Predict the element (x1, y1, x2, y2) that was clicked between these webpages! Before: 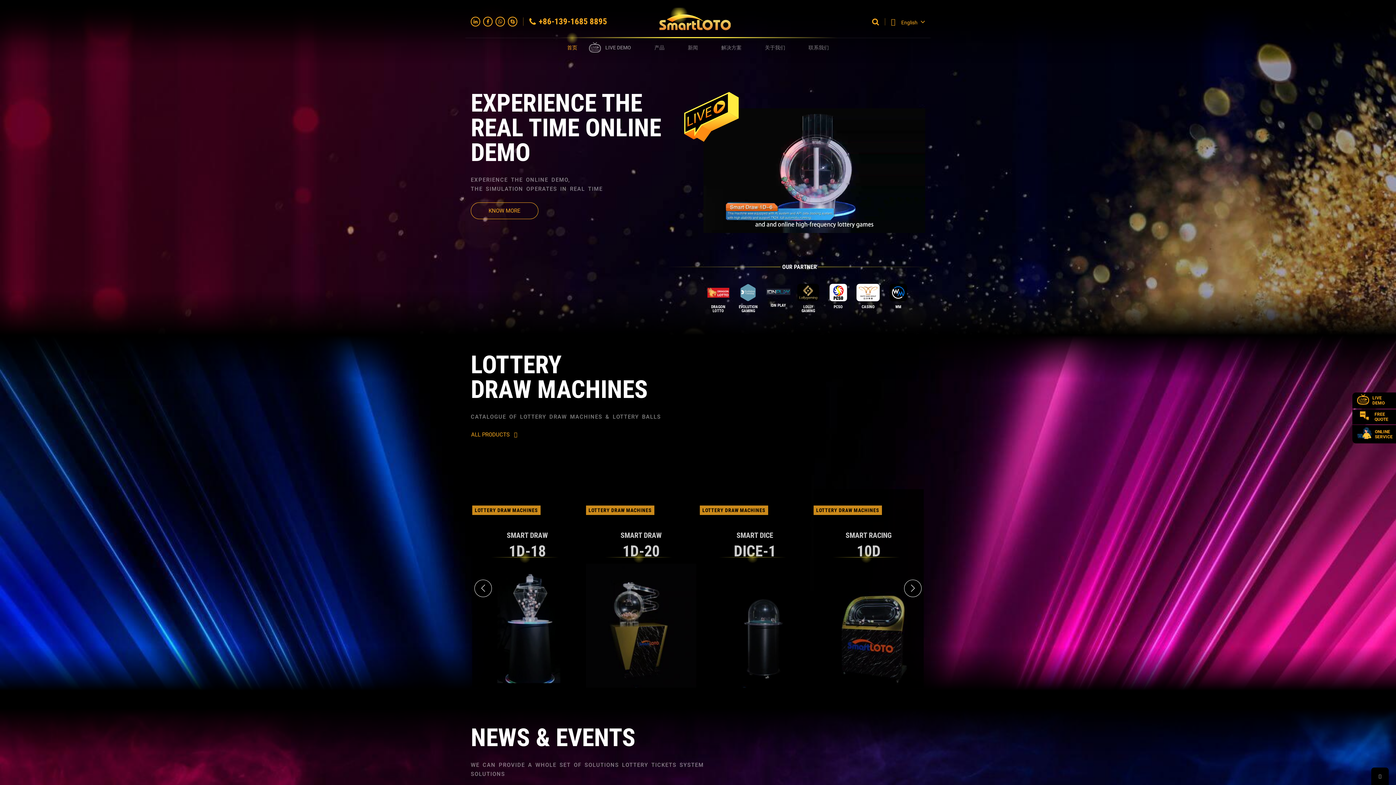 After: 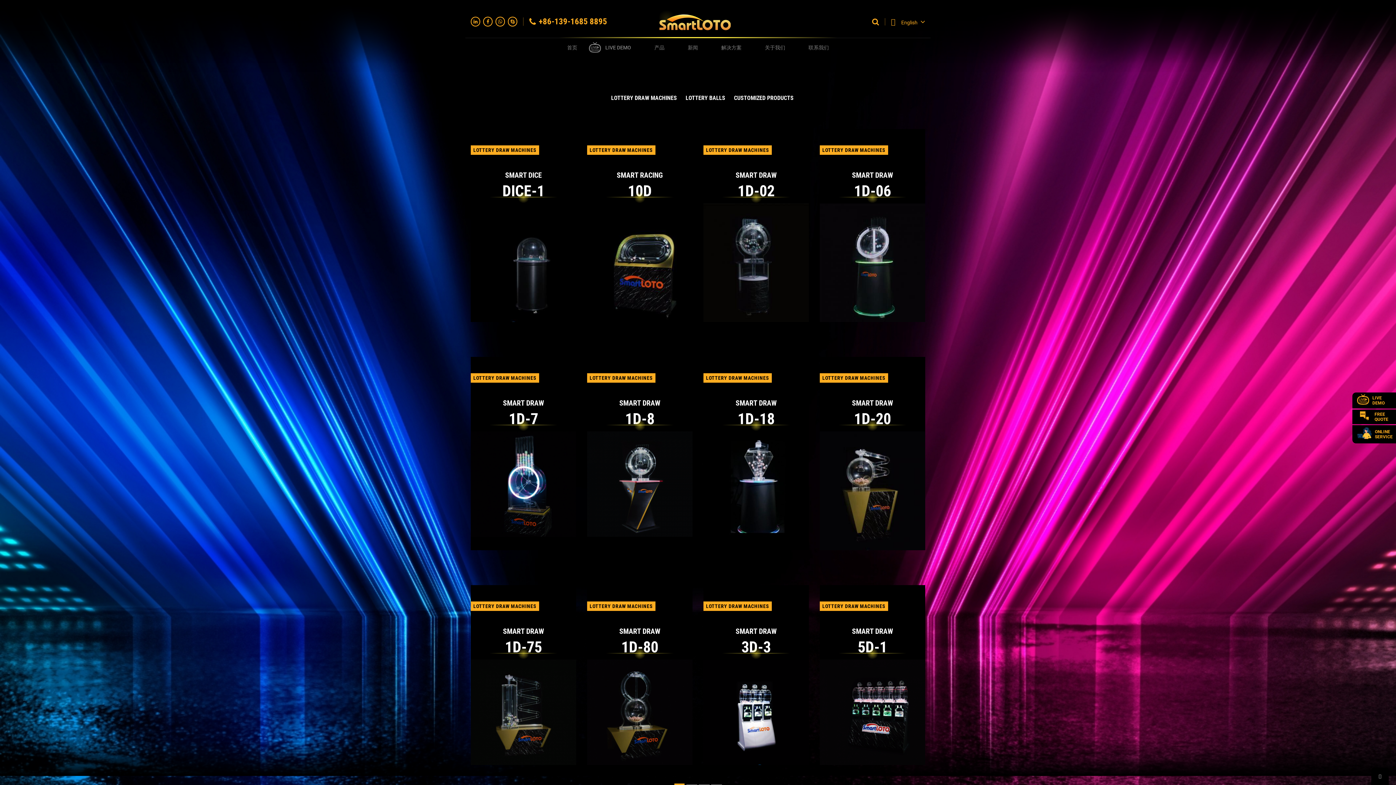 Action: label: ALL PRODUCTS  bbox: (470, 430, 517, 439)